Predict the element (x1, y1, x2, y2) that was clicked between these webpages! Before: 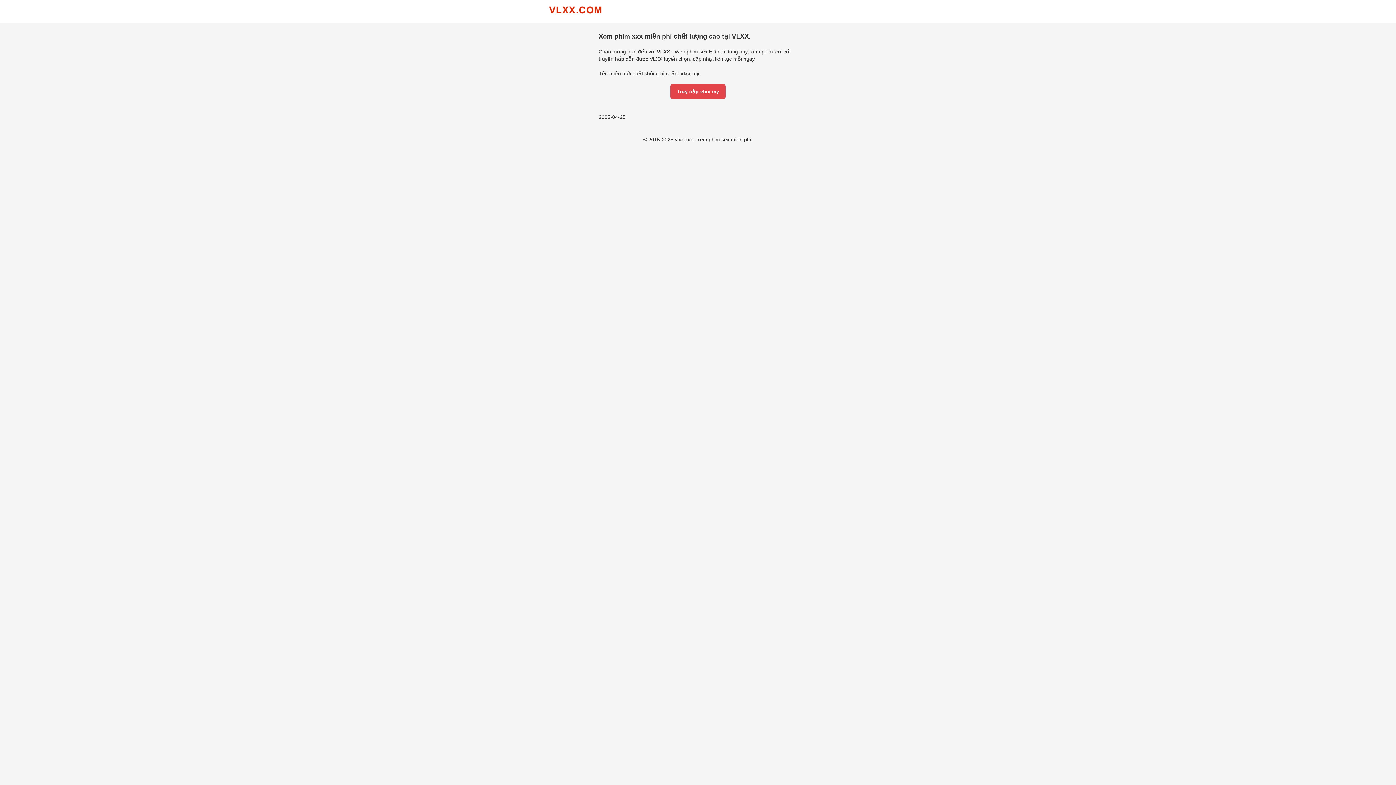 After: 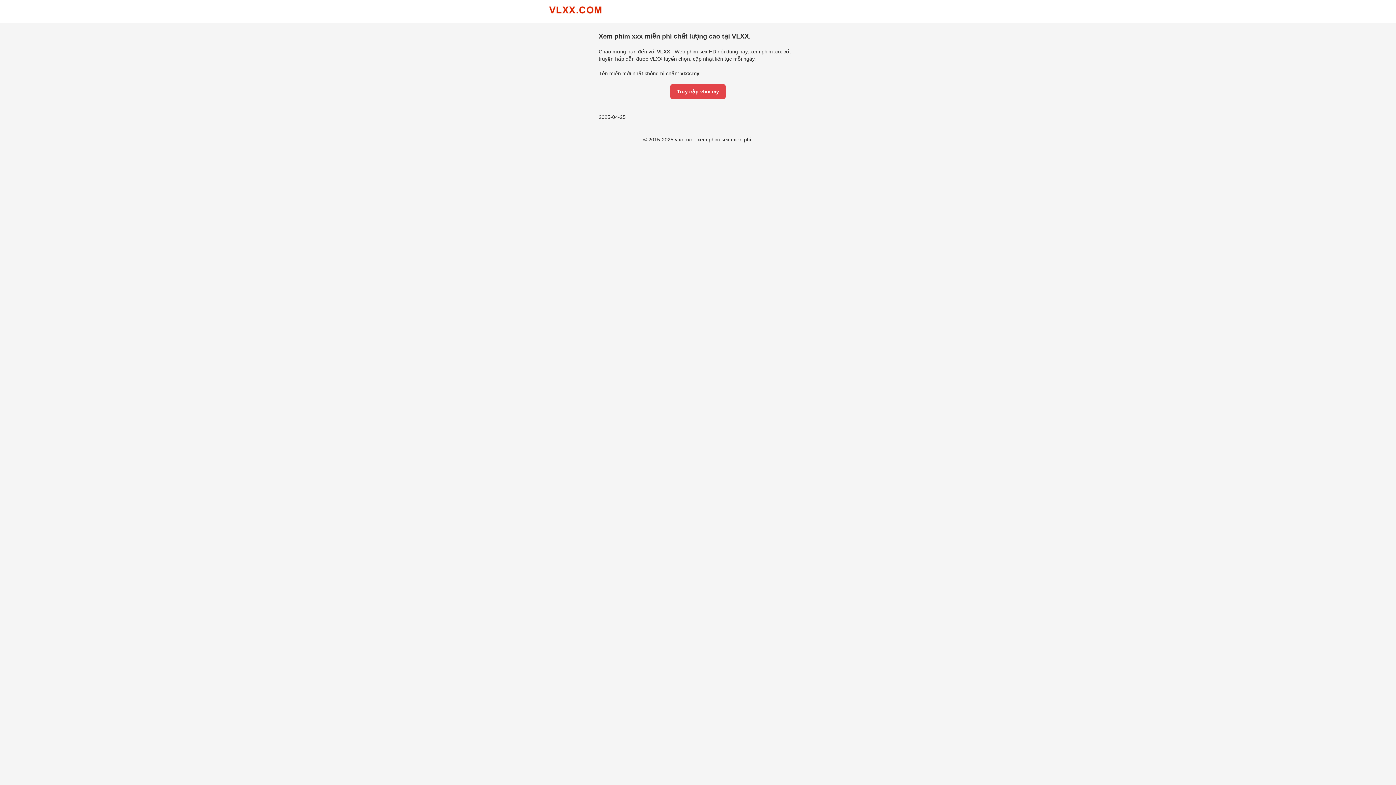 Action: label: Truy cập vlxx.my bbox: (670, 84, 725, 98)